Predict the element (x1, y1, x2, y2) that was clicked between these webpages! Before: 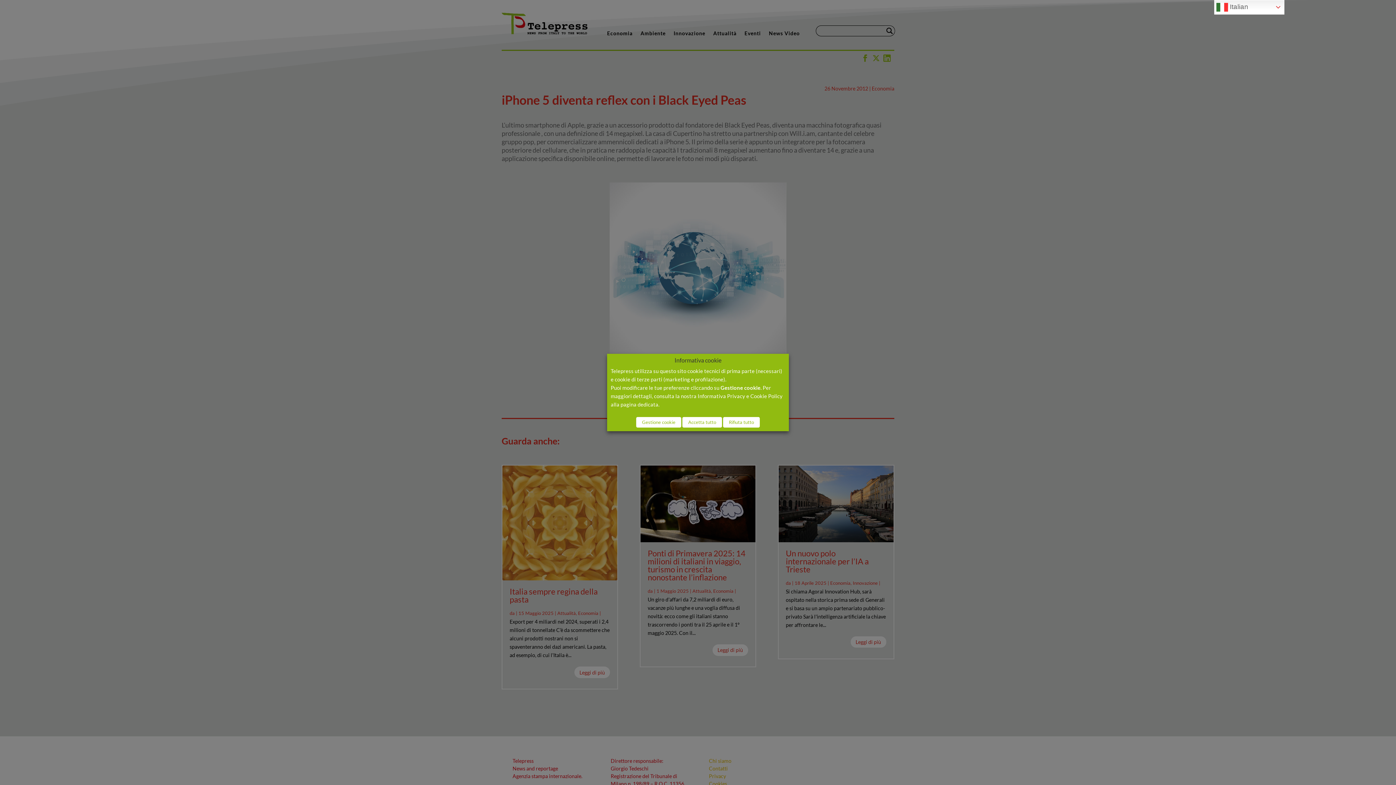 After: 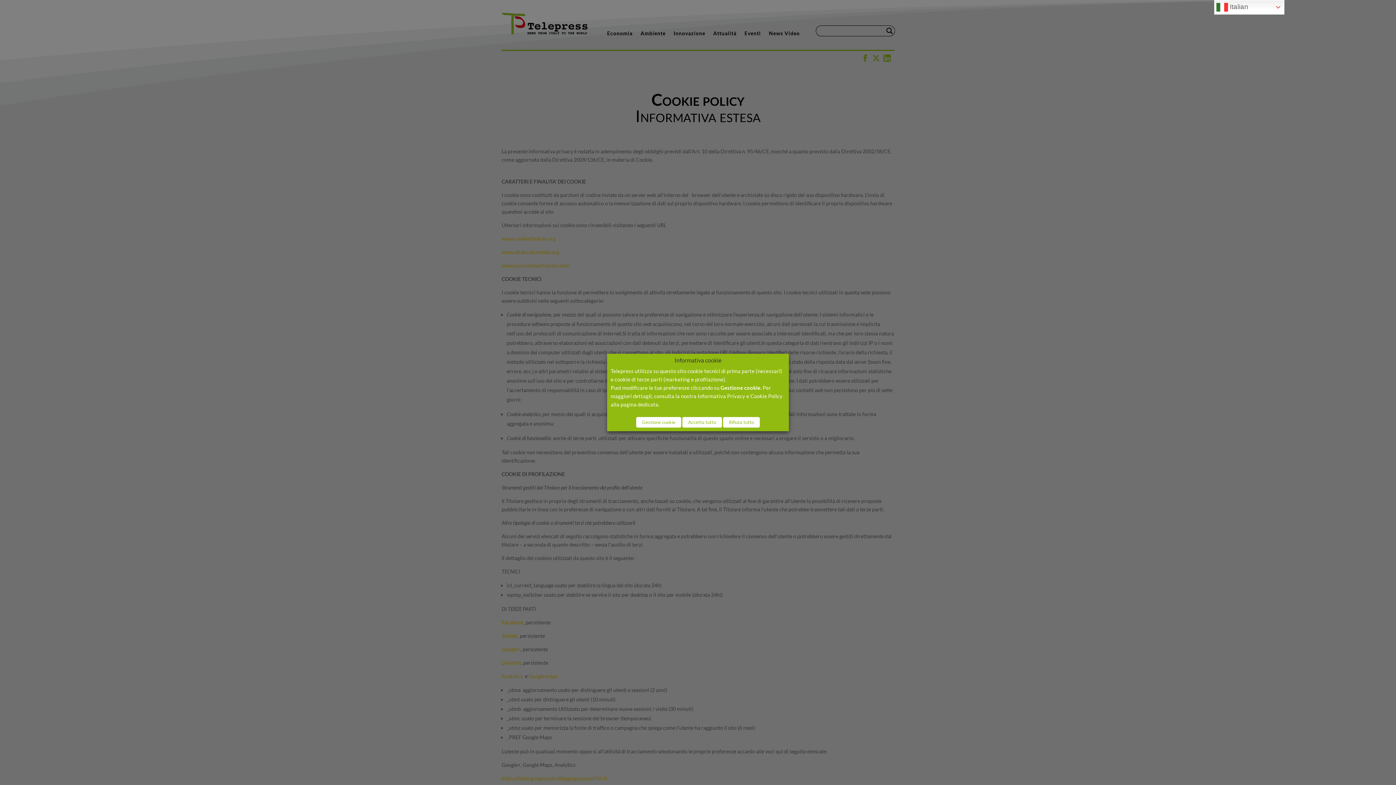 Action: label: Cookie Policy bbox: (750, 393, 782, 399)